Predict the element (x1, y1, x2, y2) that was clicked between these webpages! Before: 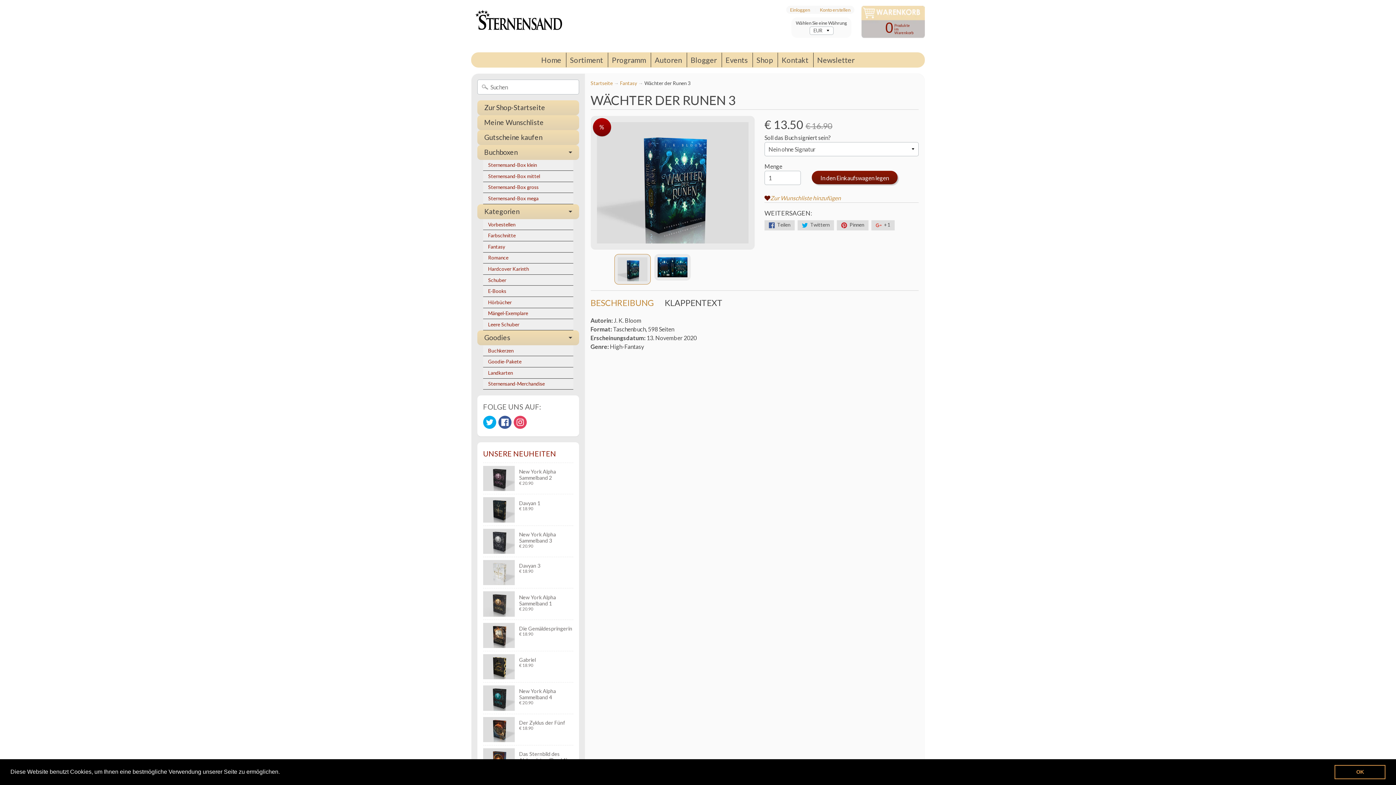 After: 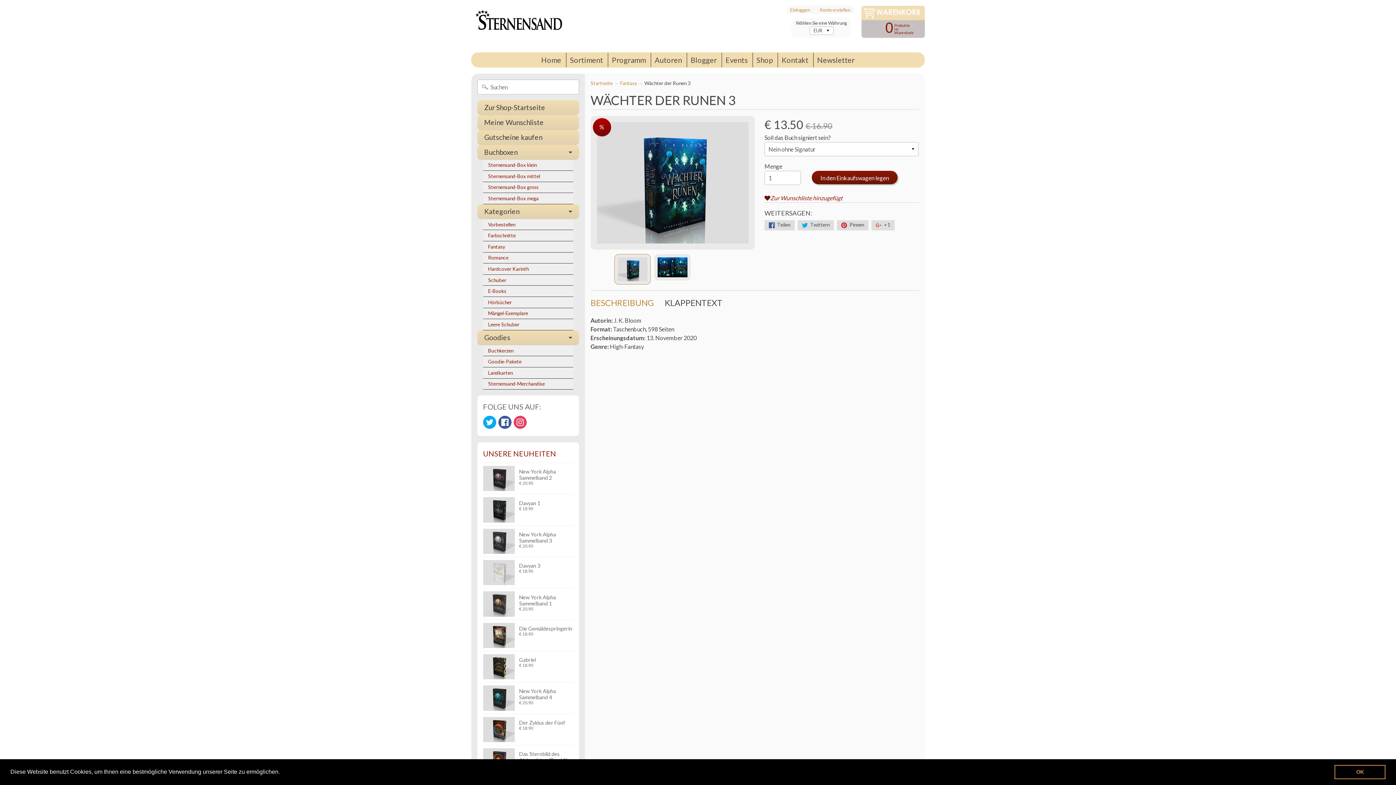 Action: bbox: (770, 194, 841, 201) label: Zur Wunschliste hinzufügen